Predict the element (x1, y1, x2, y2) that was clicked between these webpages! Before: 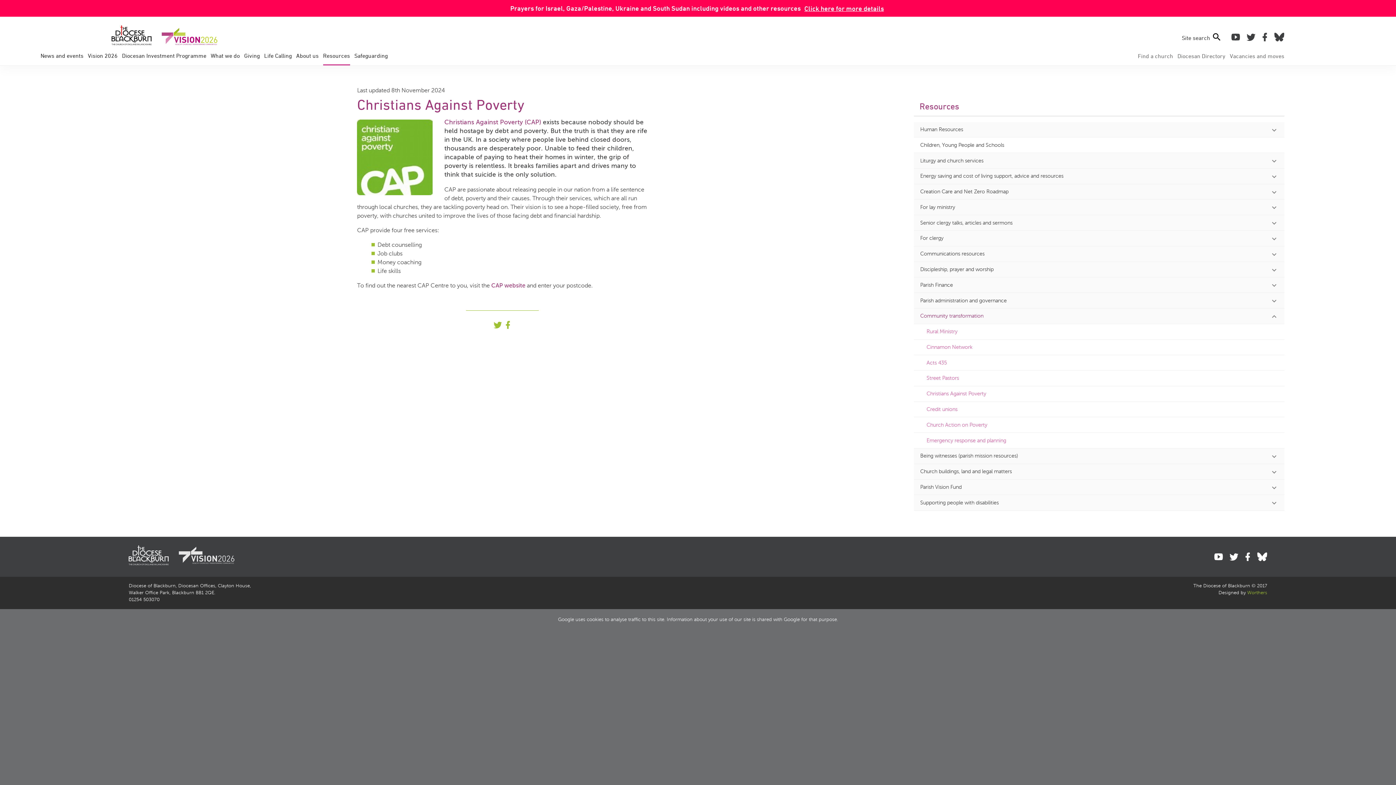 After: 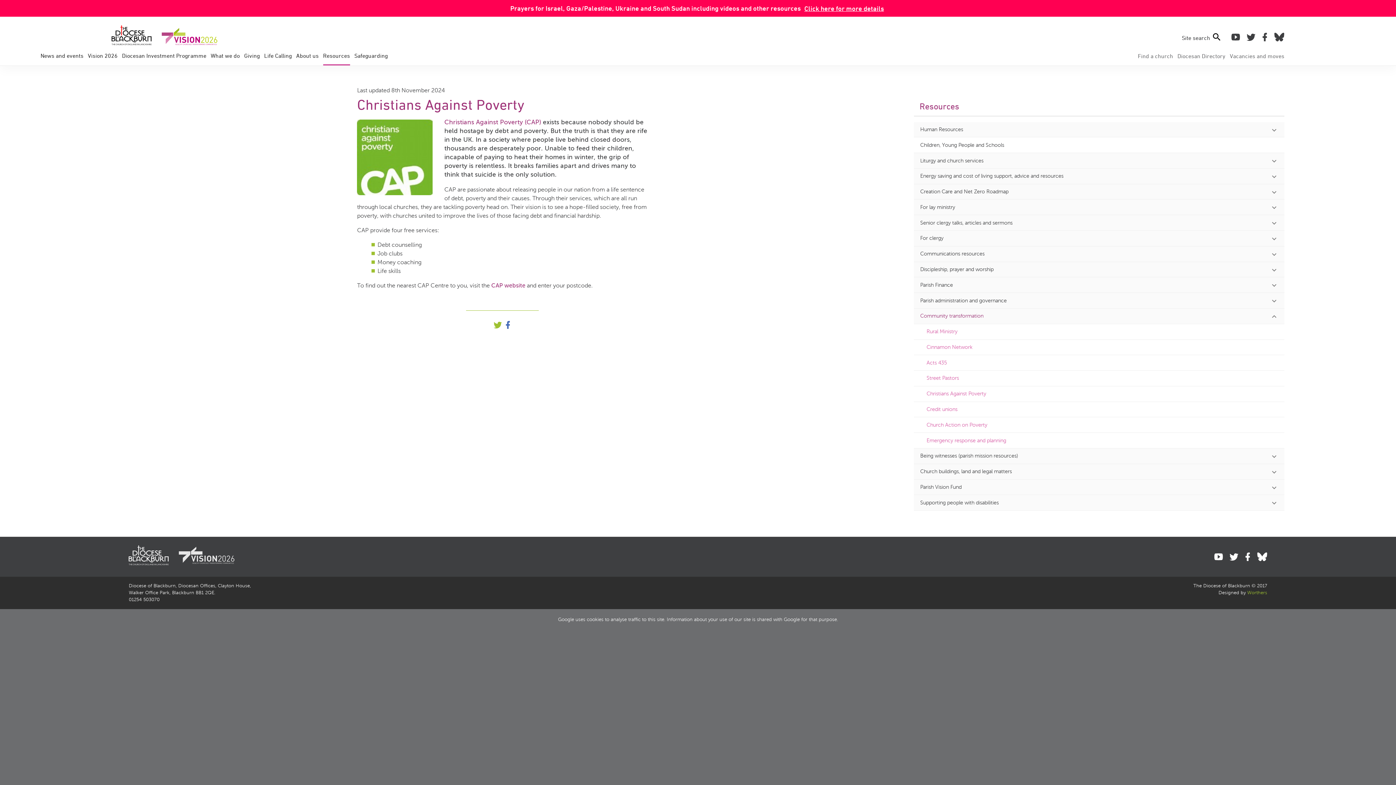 Action: bbox: (503, 320, 512, 332)